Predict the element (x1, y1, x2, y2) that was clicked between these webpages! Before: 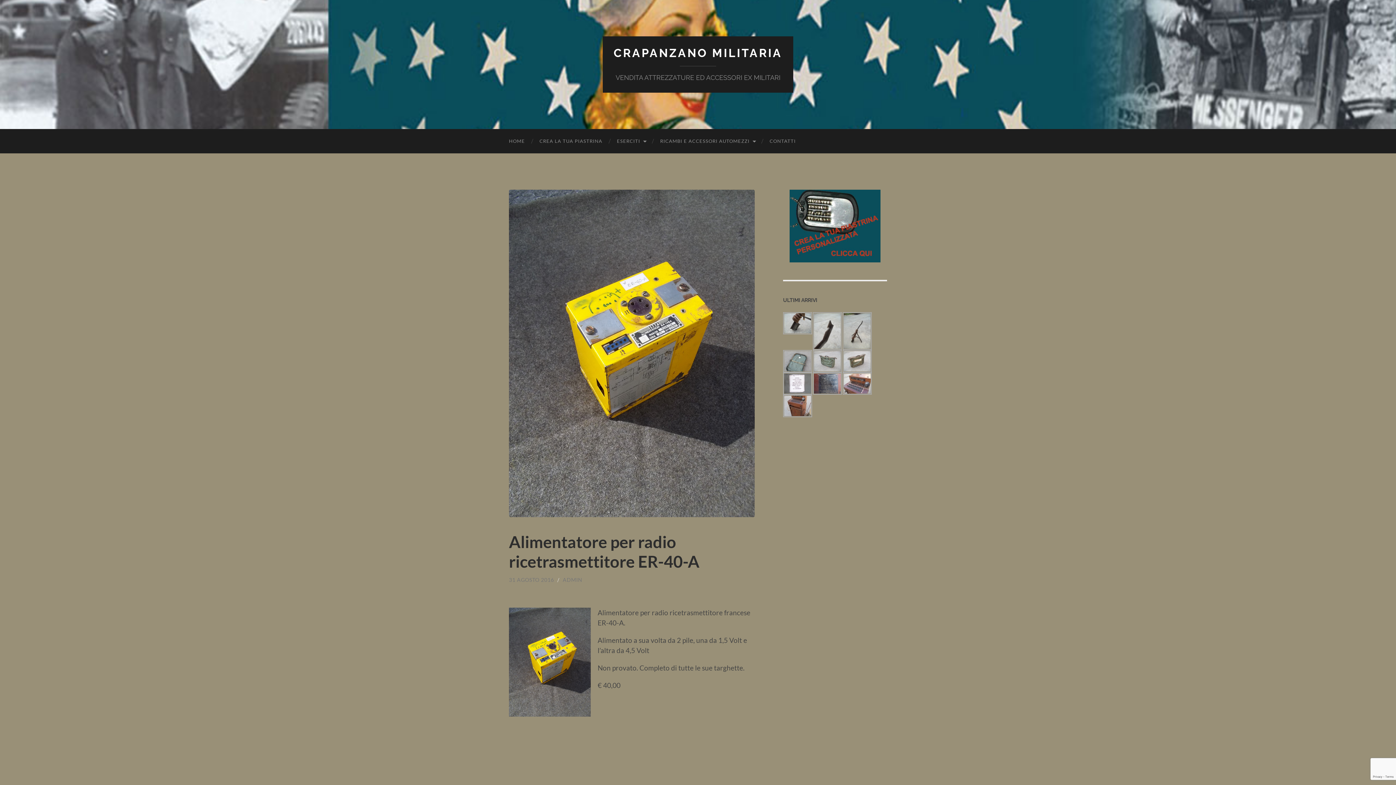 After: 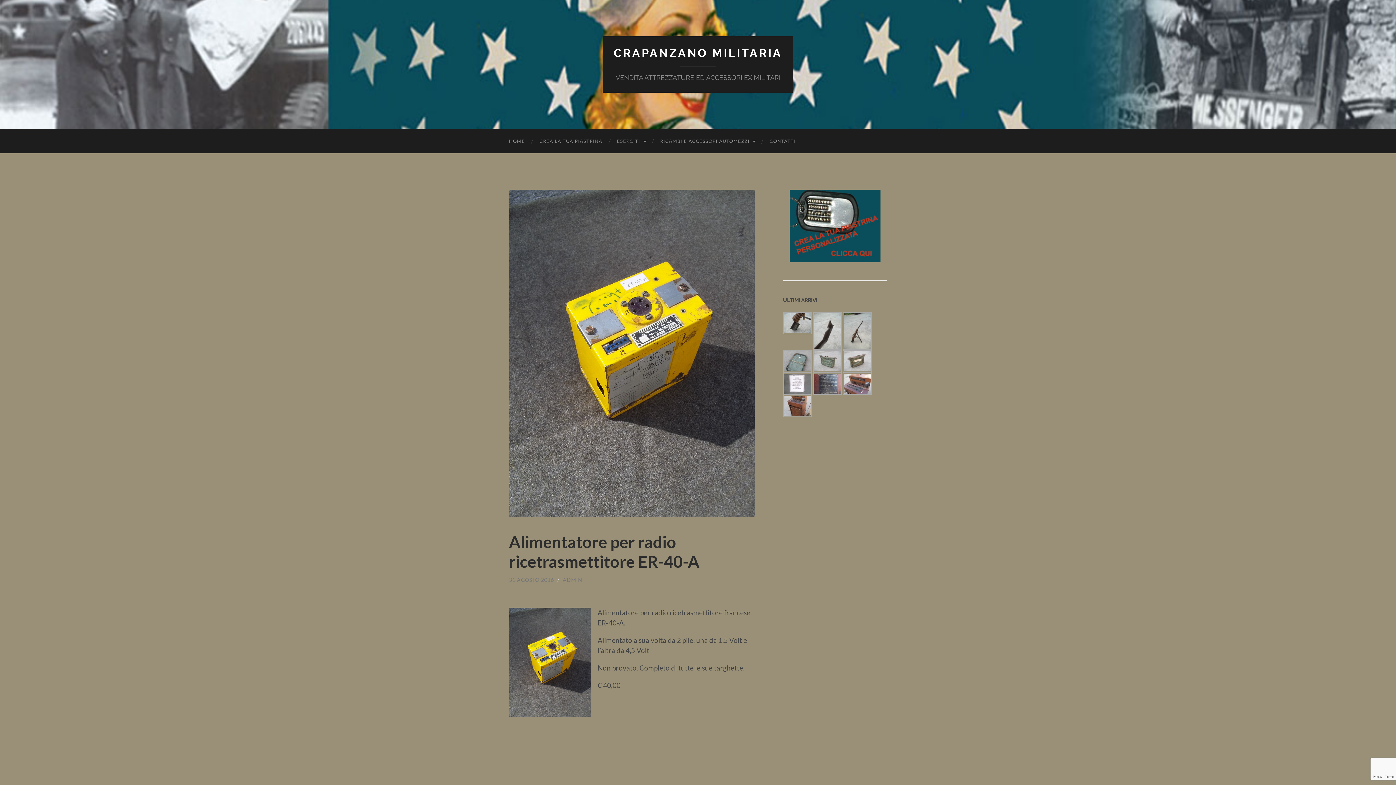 Action: label: 31 AGOSTO 2016 bbox: (509, 576, 554, 583)